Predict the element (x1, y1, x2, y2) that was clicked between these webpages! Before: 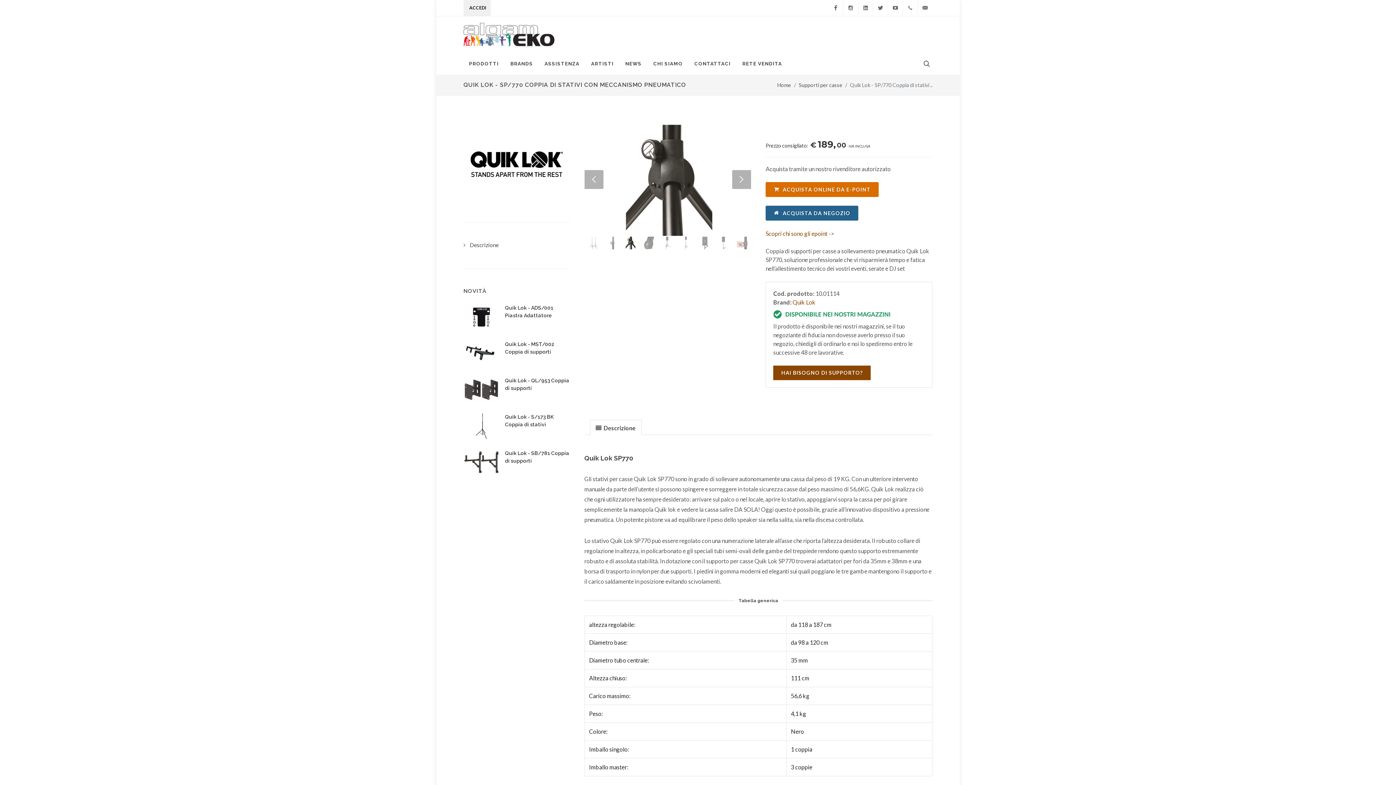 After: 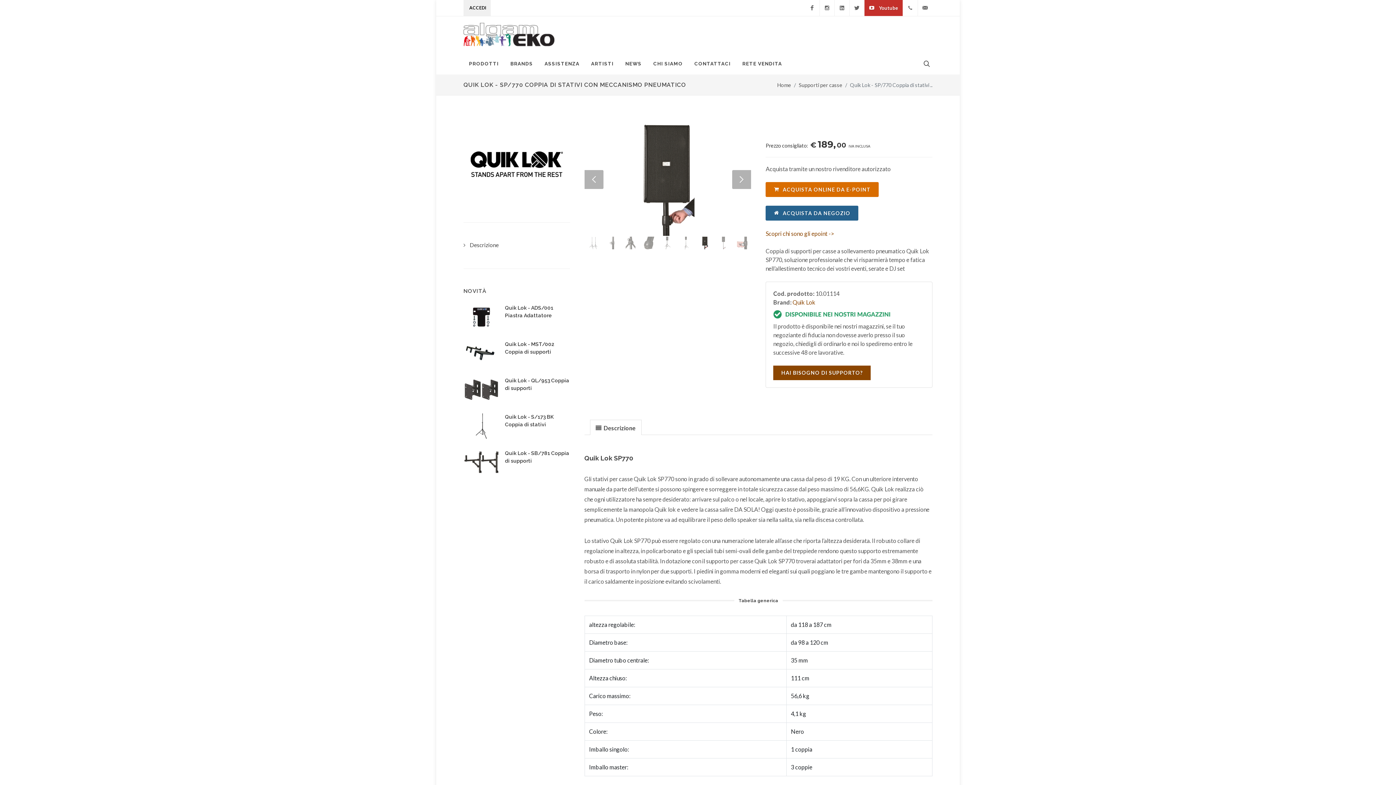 Action: bbox: (888, 0, 902, 16) label: Youtube